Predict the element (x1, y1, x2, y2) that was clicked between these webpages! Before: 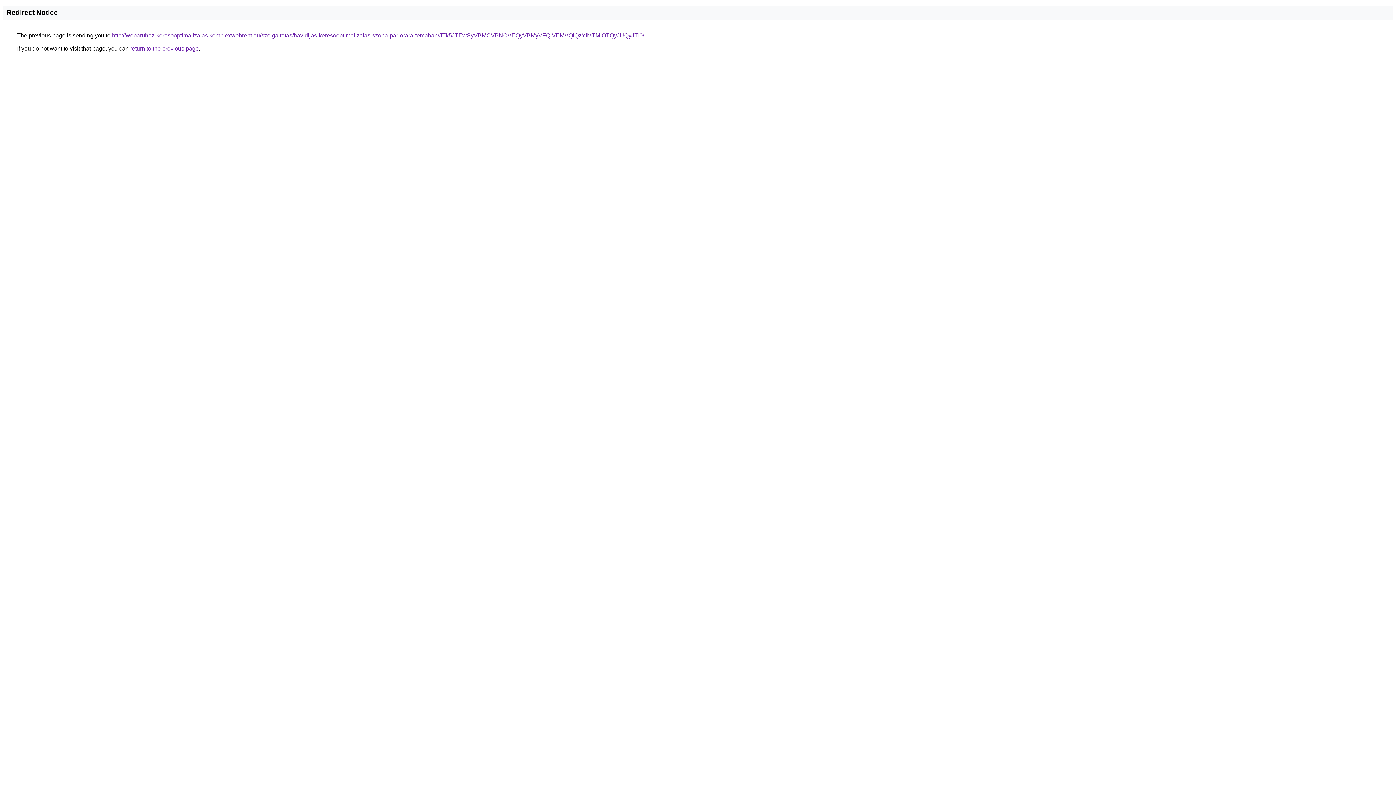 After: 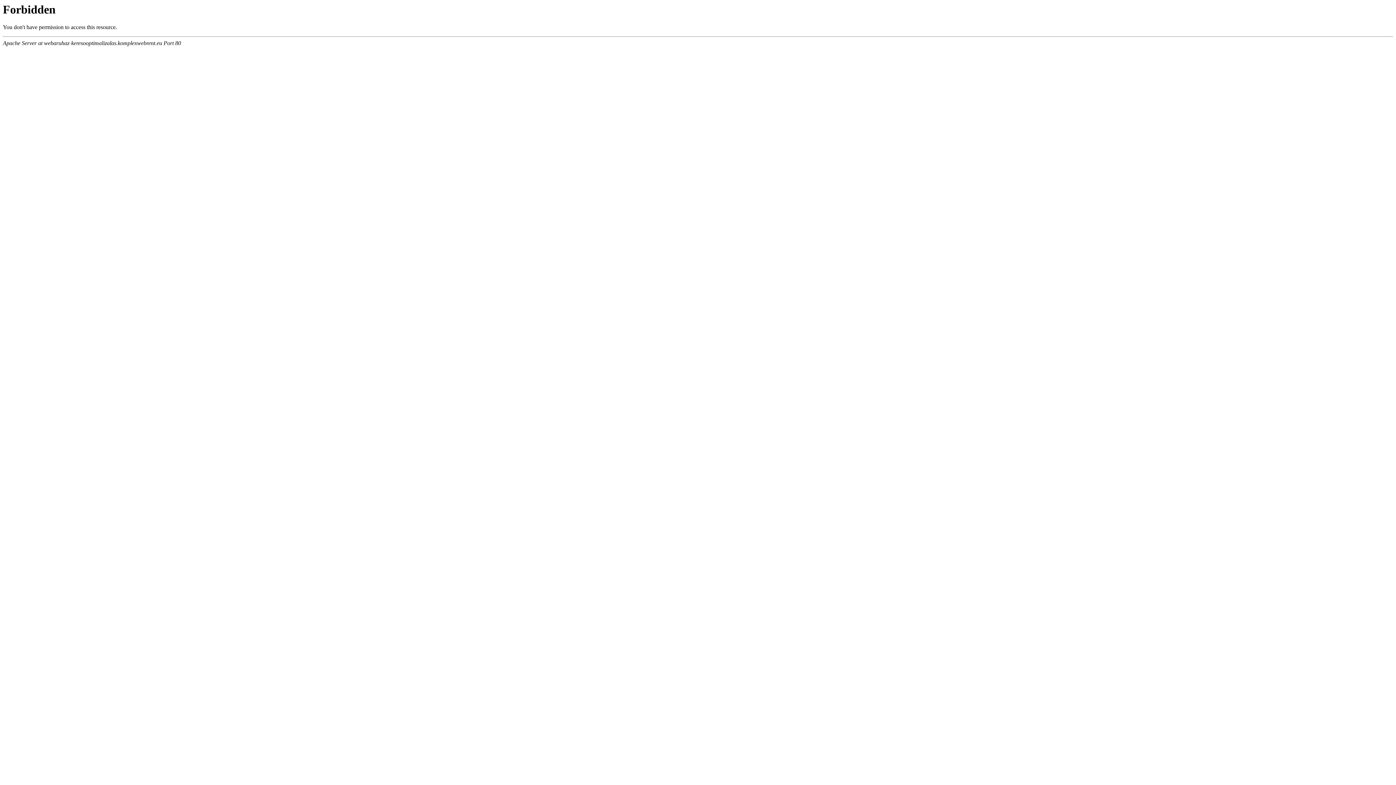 Action: label: http://webaruhaz-keresooptimalizalas.komplexwebrent.eu/szolgaltatas/havidijas-keresooptimalizalas-szoba-par-orara-temaban/JTk5JTEwSyVBMCVBNCVEQyVBMyVFQiVEMVQlQzYlMTMlOTQyJUQyJTI0/ bbox: (112, 32, 644, 38)